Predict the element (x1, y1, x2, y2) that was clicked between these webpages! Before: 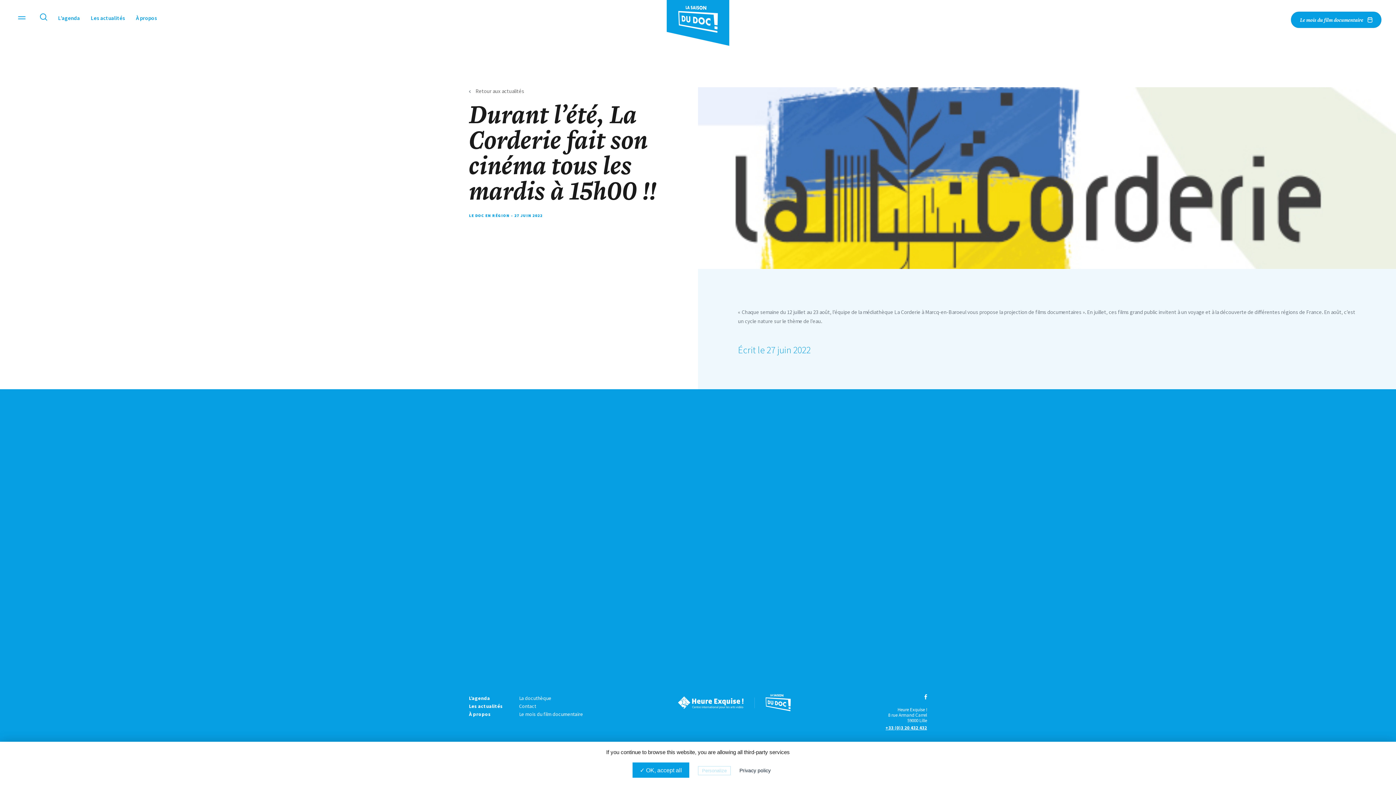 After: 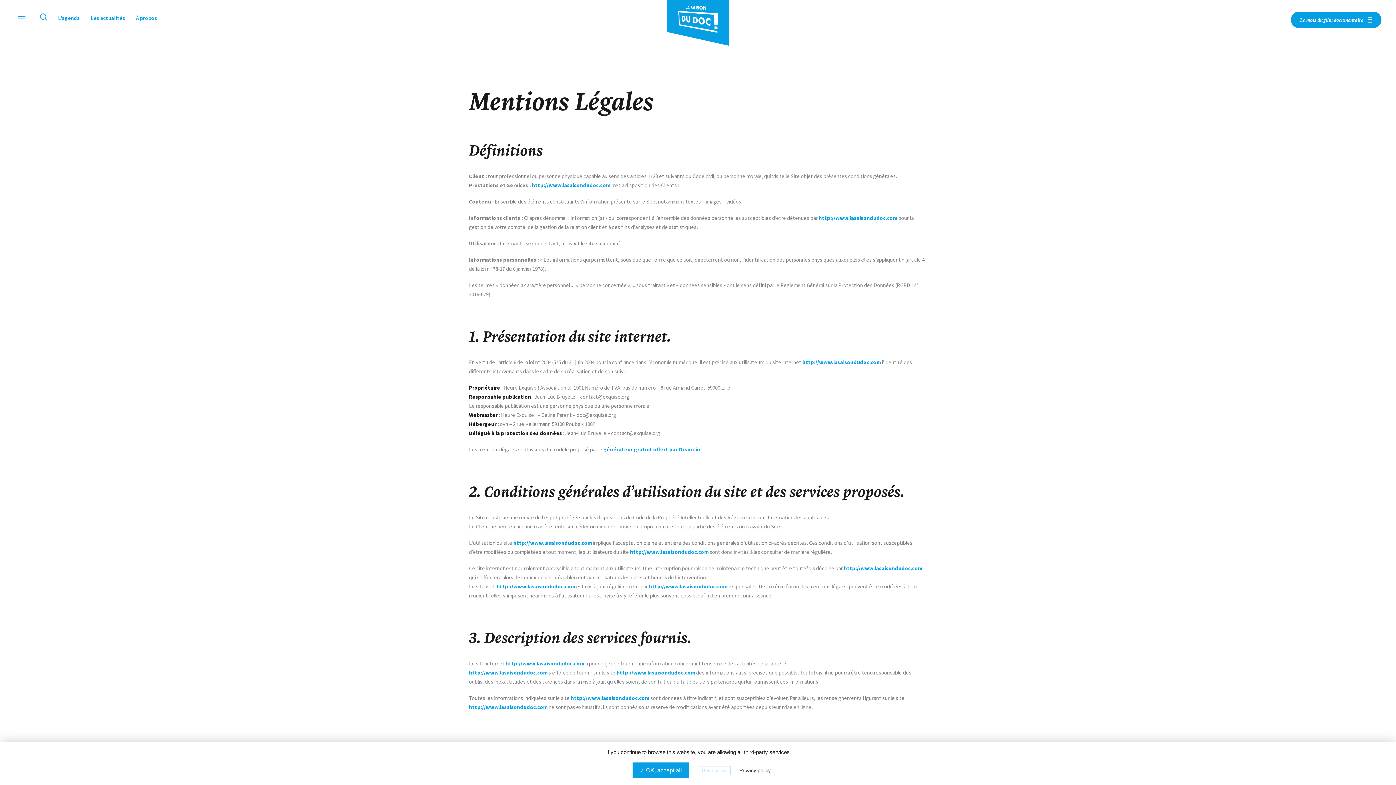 Action: label: Privacy policy bbox: (739, 767, 770, 773)